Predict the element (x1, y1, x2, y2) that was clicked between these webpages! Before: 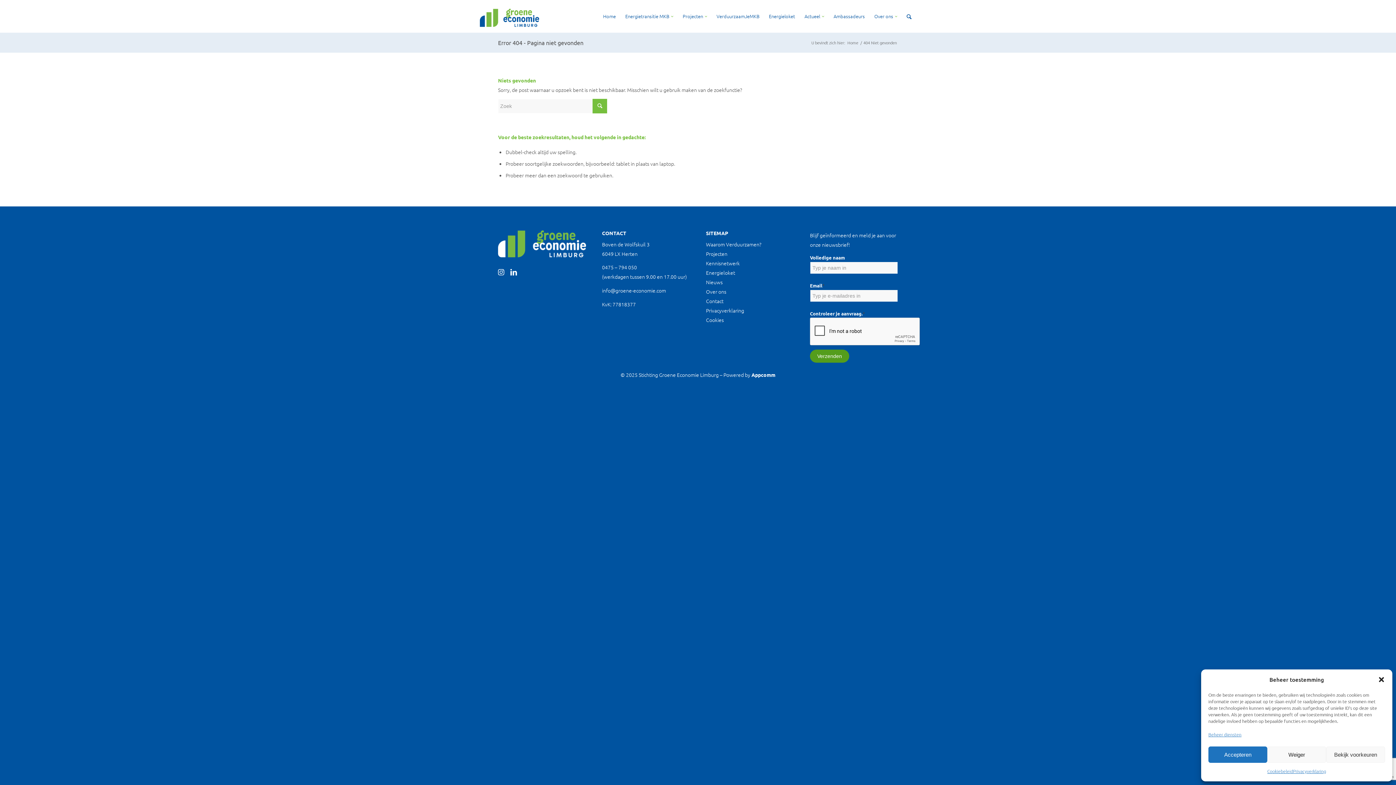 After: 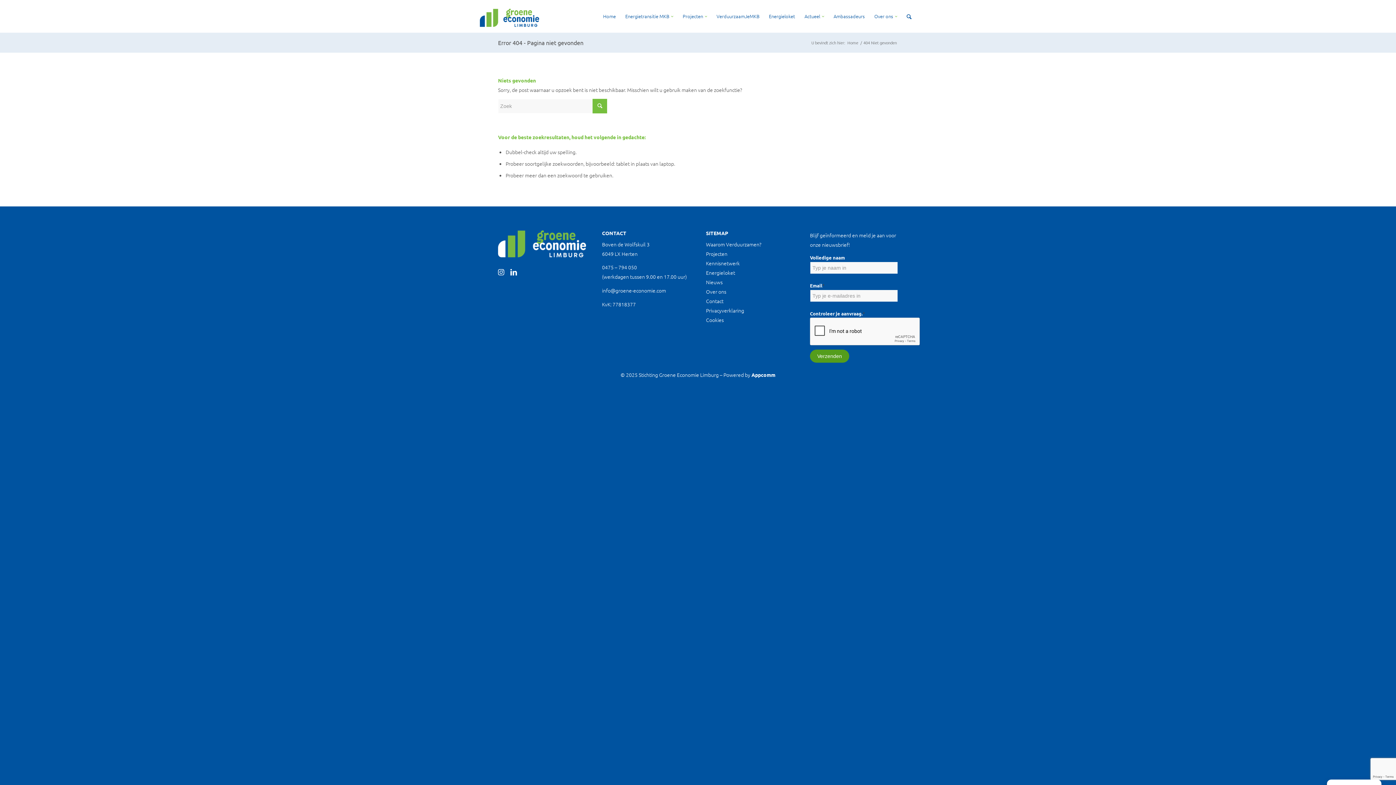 Action: label: Accepteren bbox: (1208, 746, 1267, 763)